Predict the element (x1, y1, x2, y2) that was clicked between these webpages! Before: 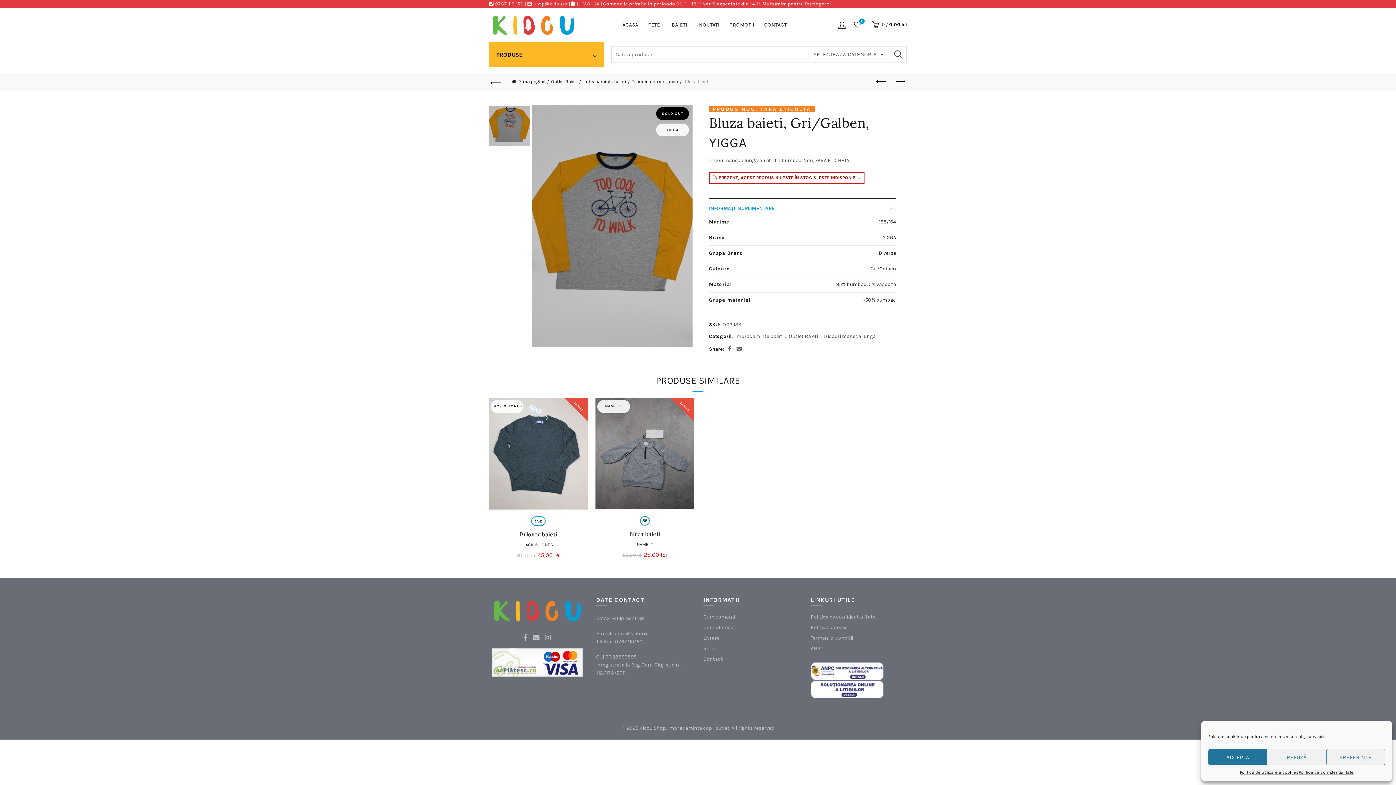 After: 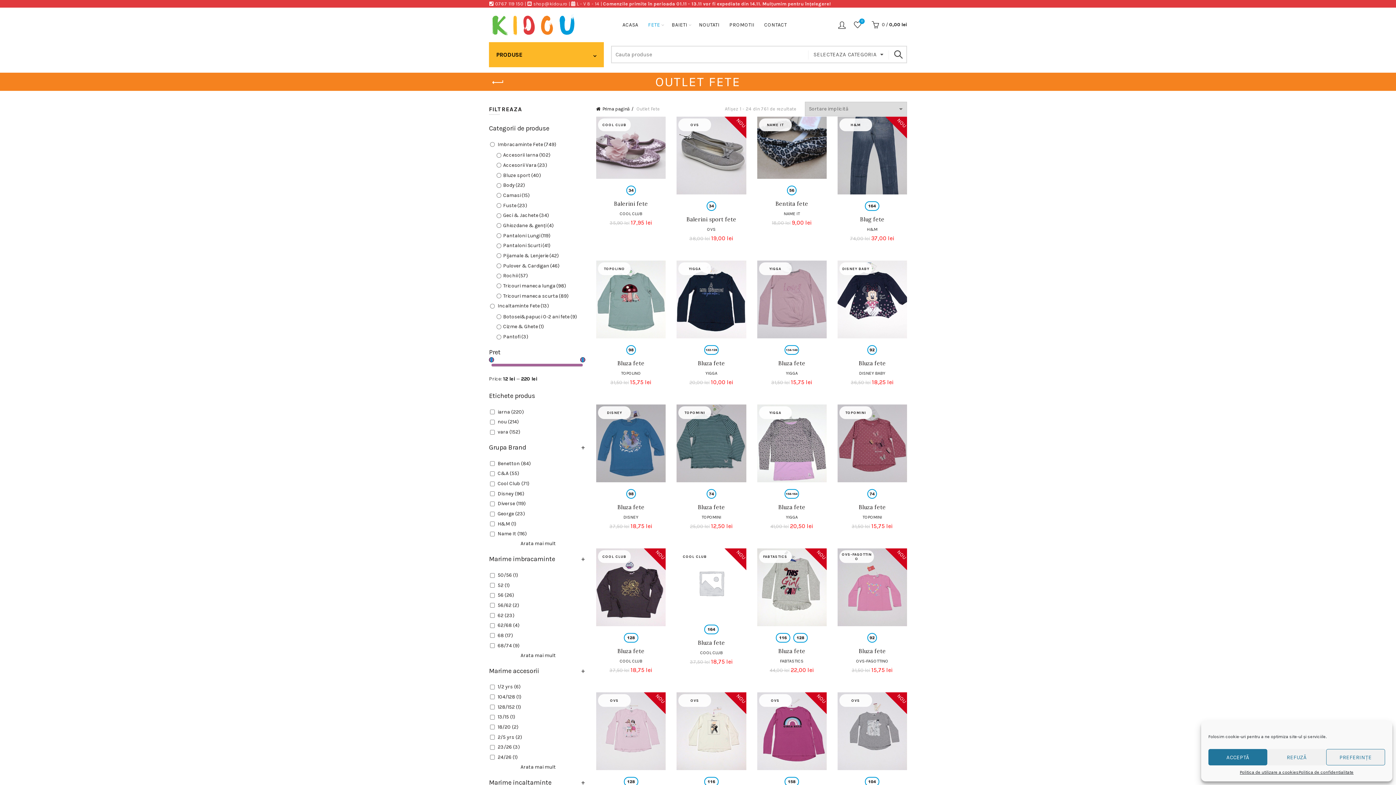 Action: bbox: (643, 7, 665, 42) label: FETE